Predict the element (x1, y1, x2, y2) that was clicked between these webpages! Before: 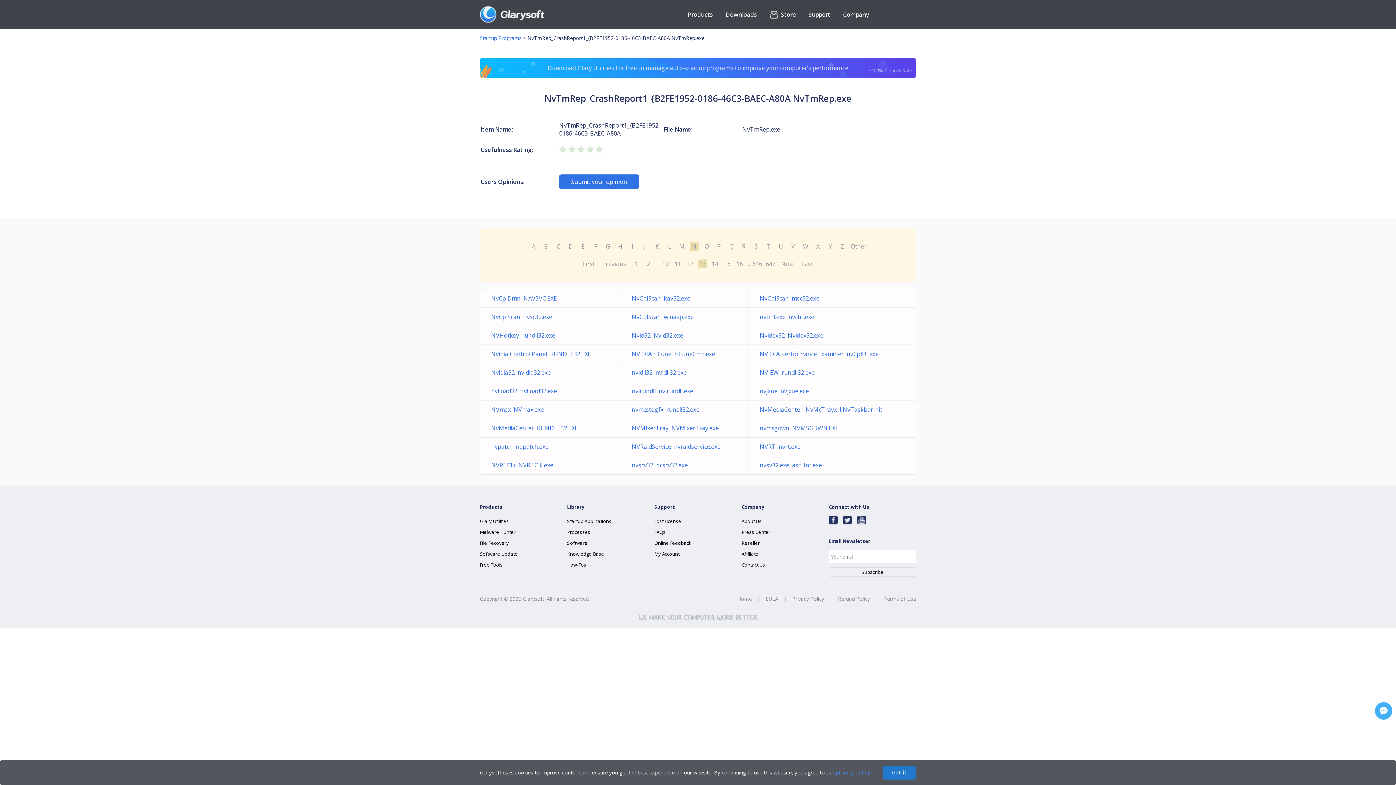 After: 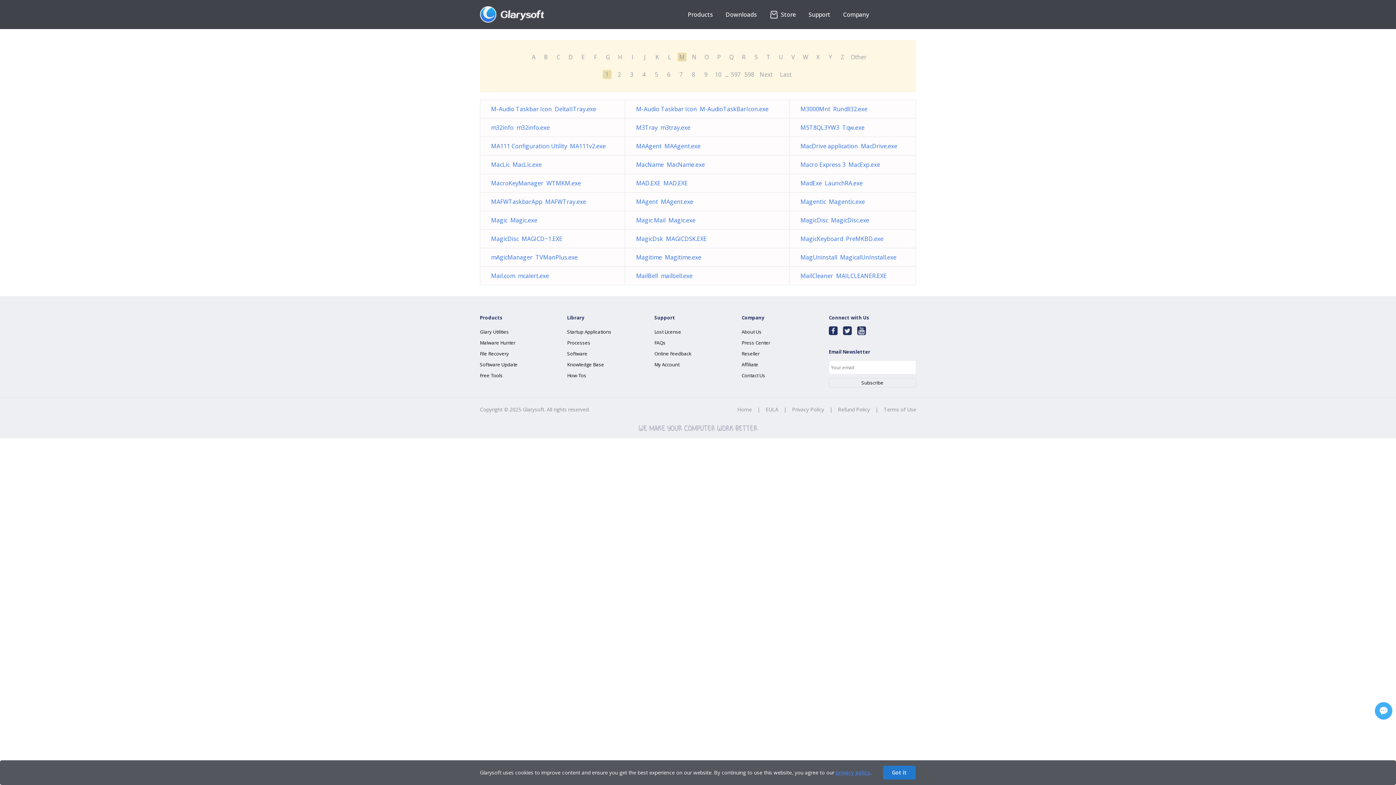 Action: bbox: (677, 242, 686, 250) label: M